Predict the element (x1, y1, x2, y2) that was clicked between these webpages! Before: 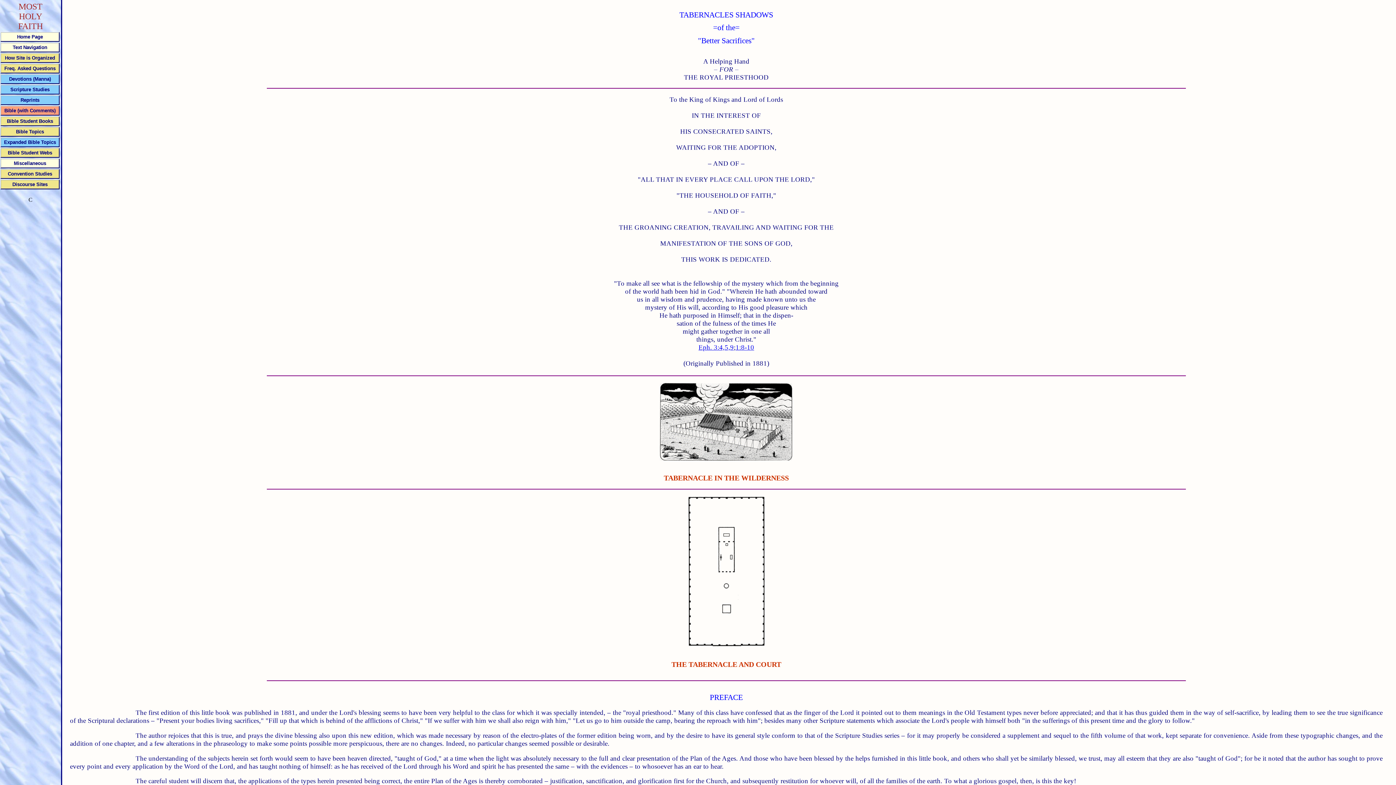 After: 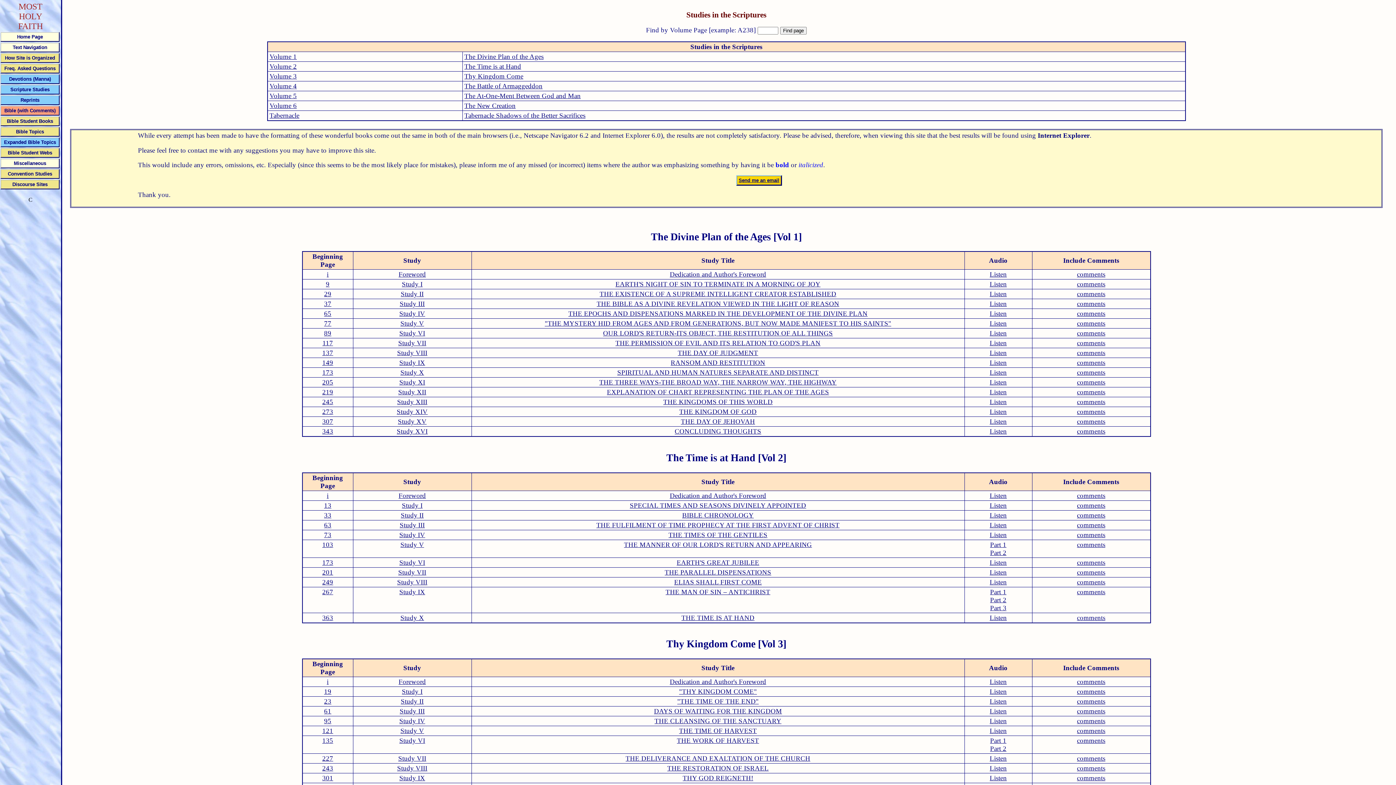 Action: bbox: (1, 84, 59, 94) label: Scripture Studies